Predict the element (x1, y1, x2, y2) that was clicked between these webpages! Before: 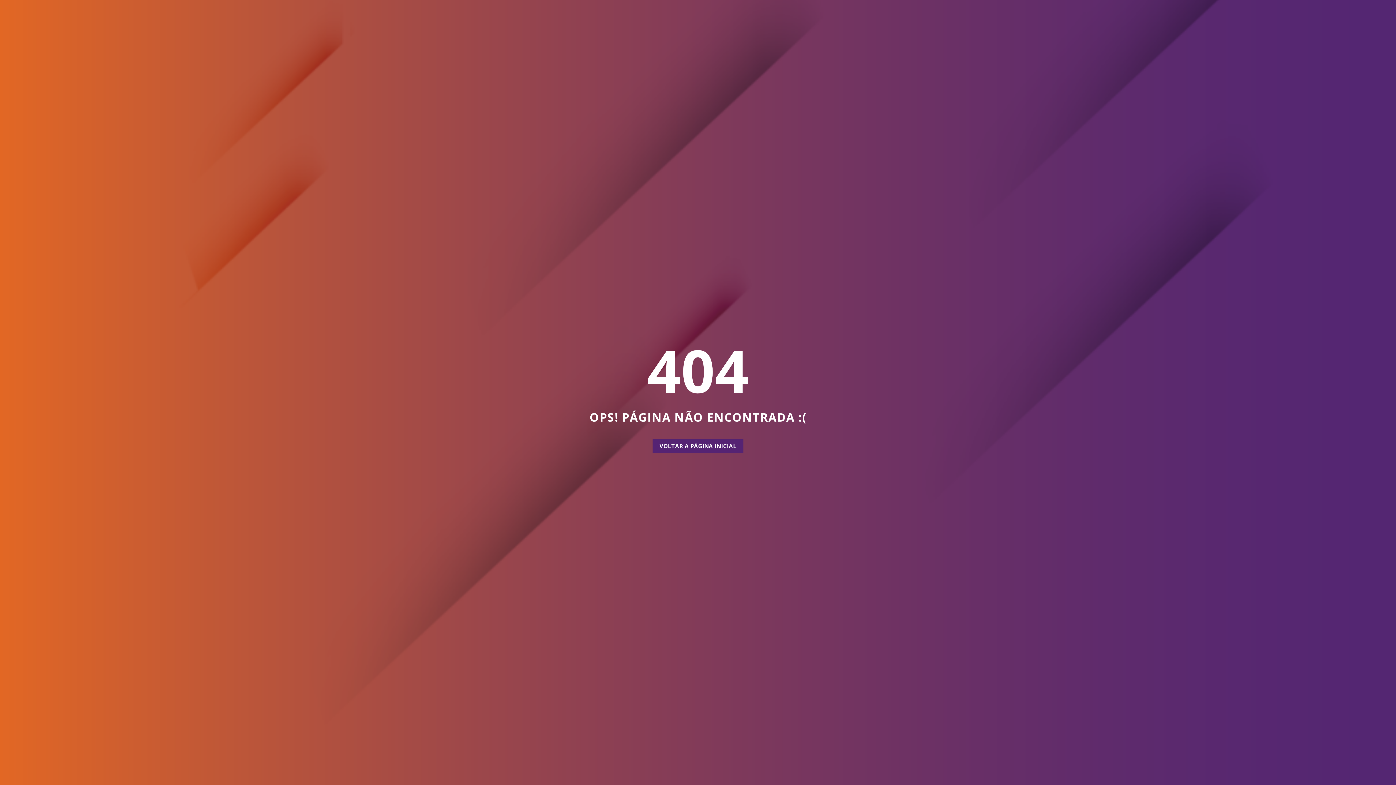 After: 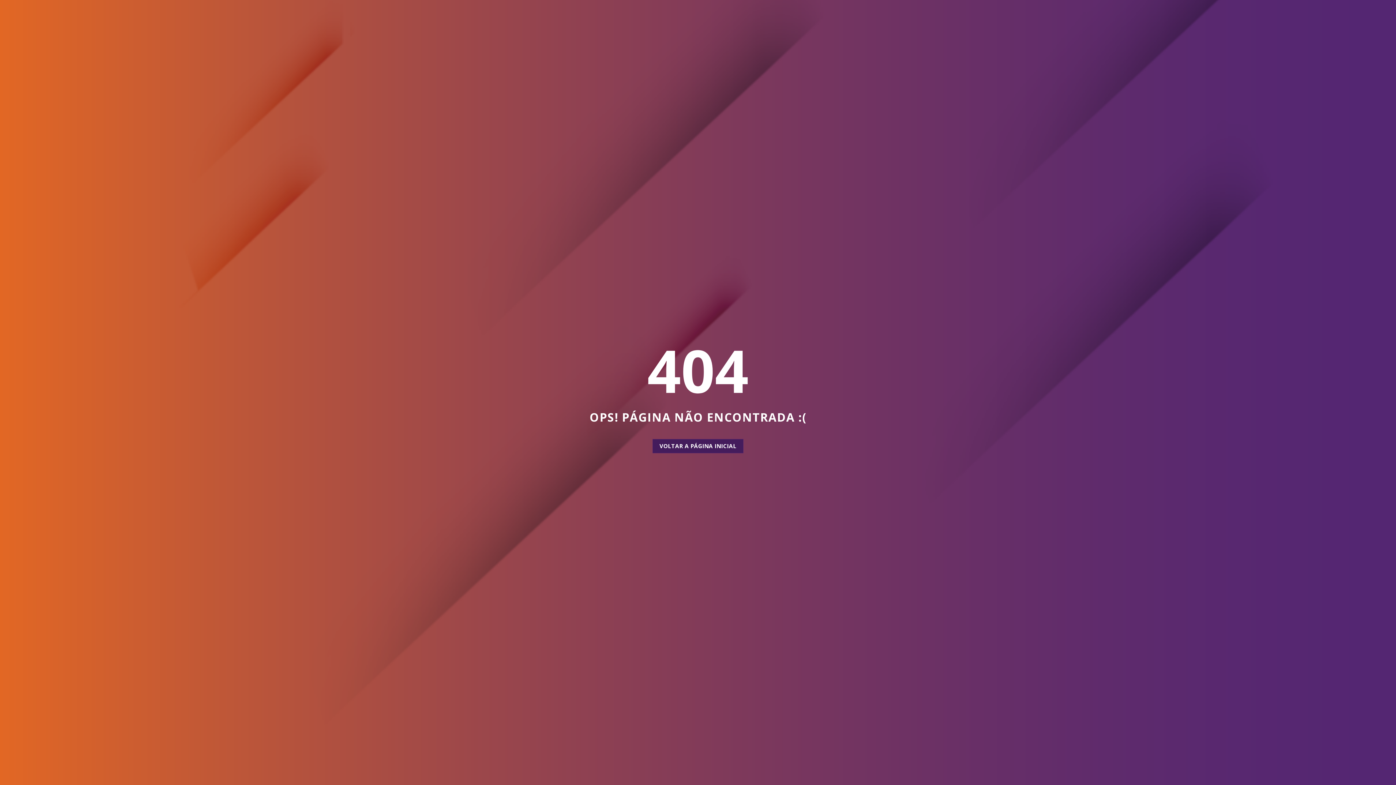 Action: label: VOLTAR A PÁGINA INICIAL bbox: (652, 439, 743, 453)